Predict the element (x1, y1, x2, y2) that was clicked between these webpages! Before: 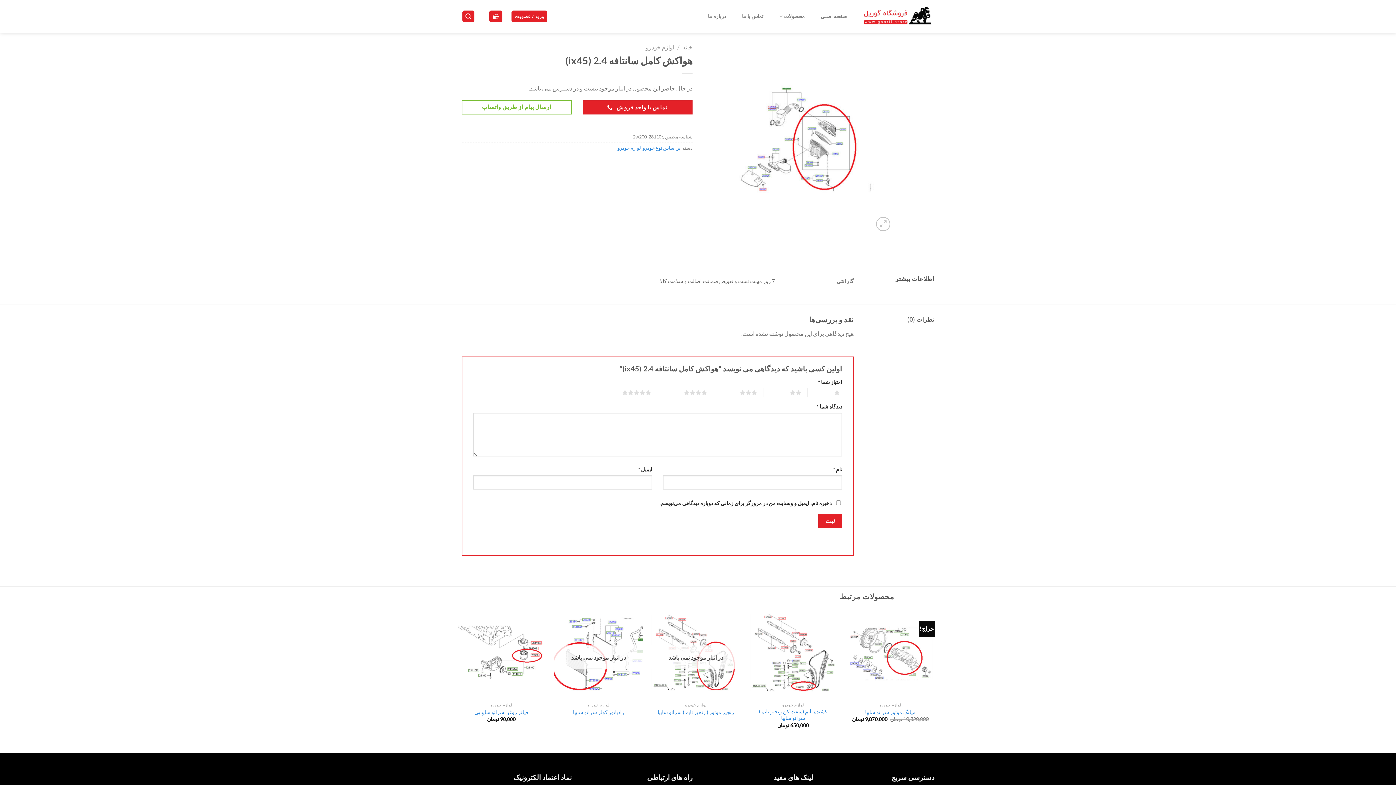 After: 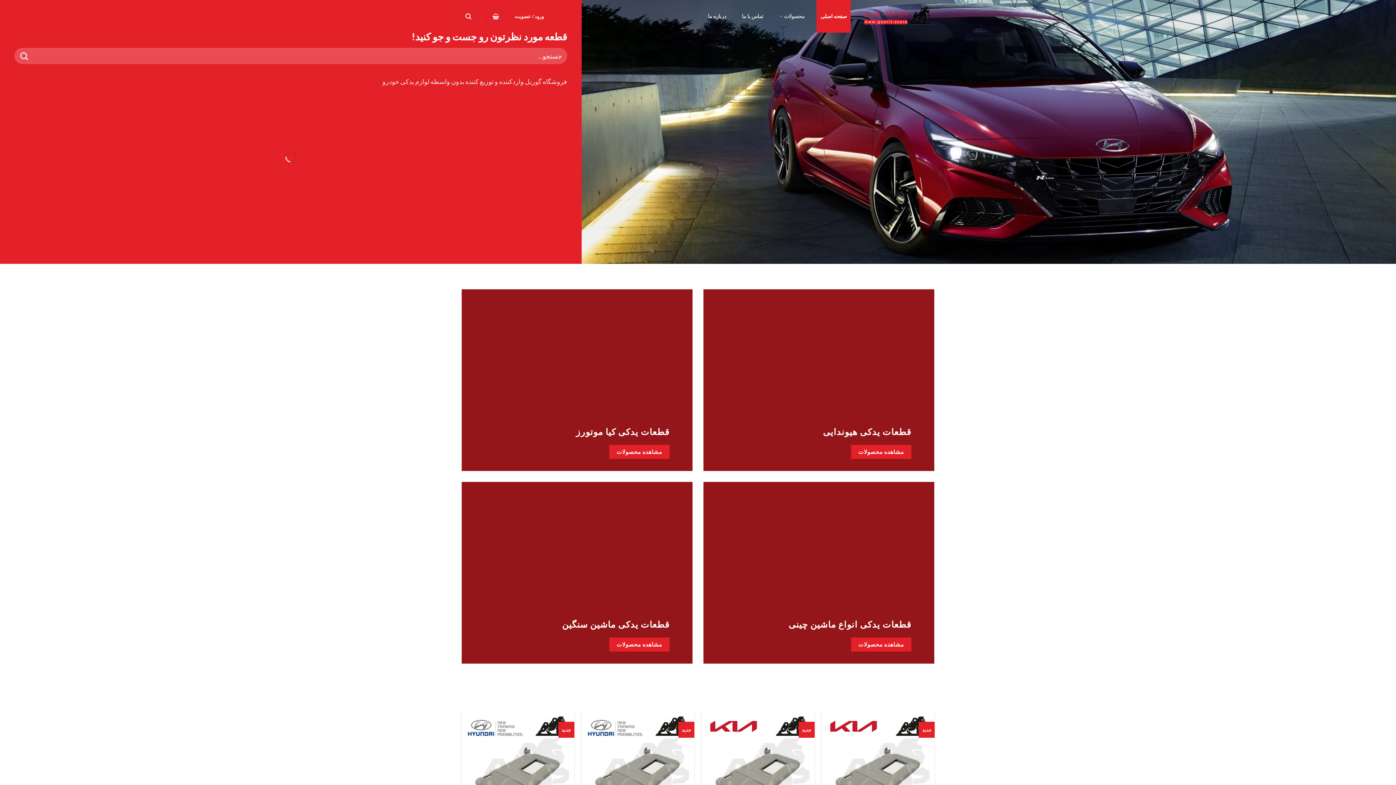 Action: bbox: (682, 43, 692, 50) label: خانه